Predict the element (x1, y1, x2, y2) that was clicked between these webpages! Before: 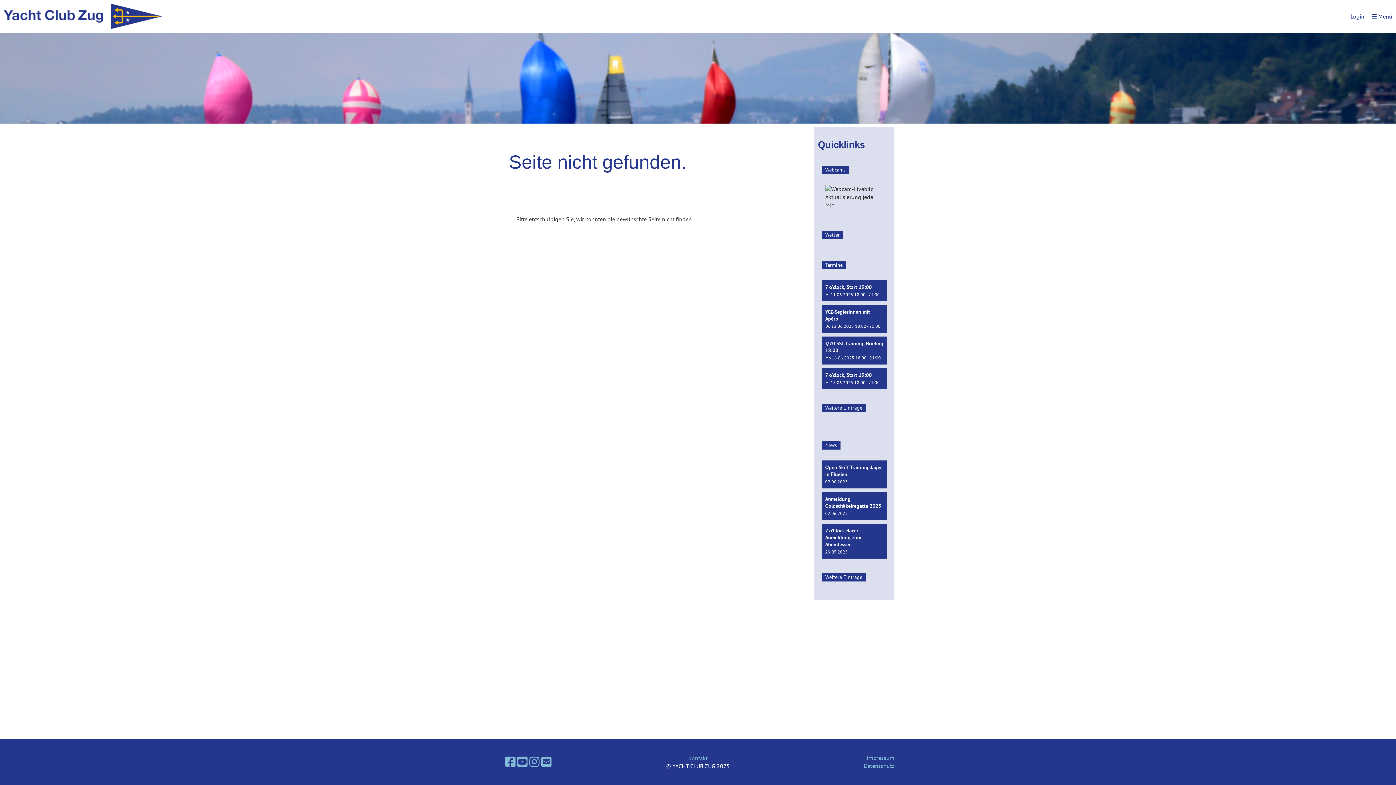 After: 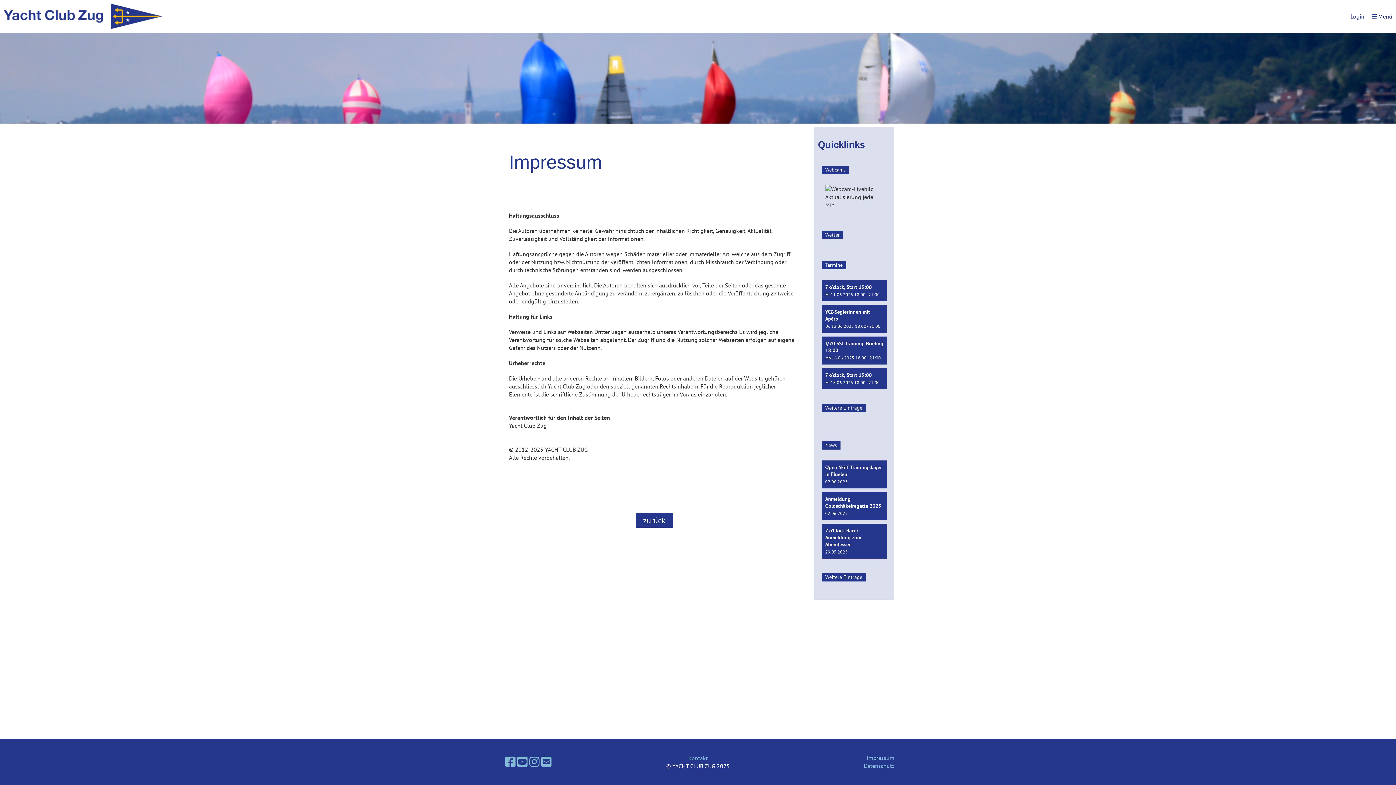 Action: bbox: (866, 754, 894, 761) label: Impressum